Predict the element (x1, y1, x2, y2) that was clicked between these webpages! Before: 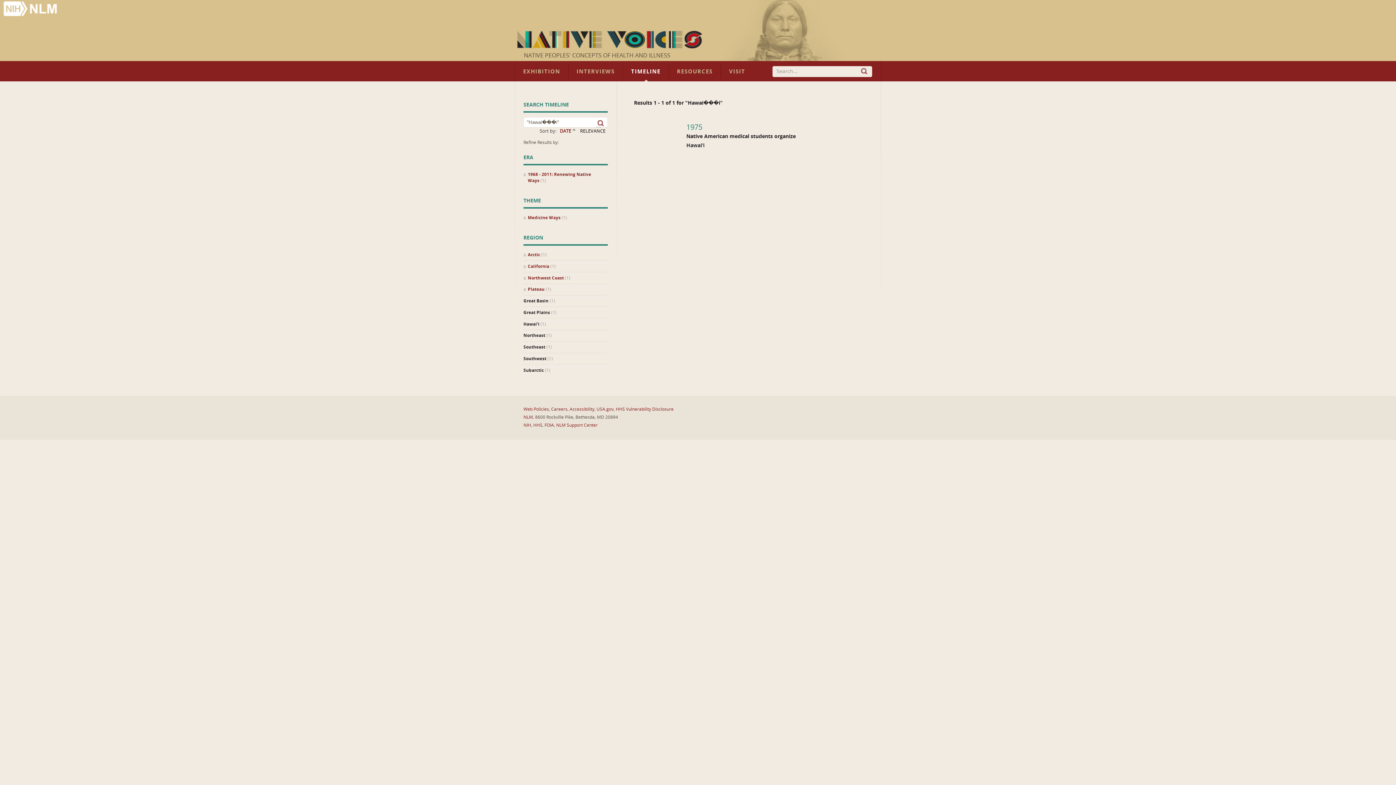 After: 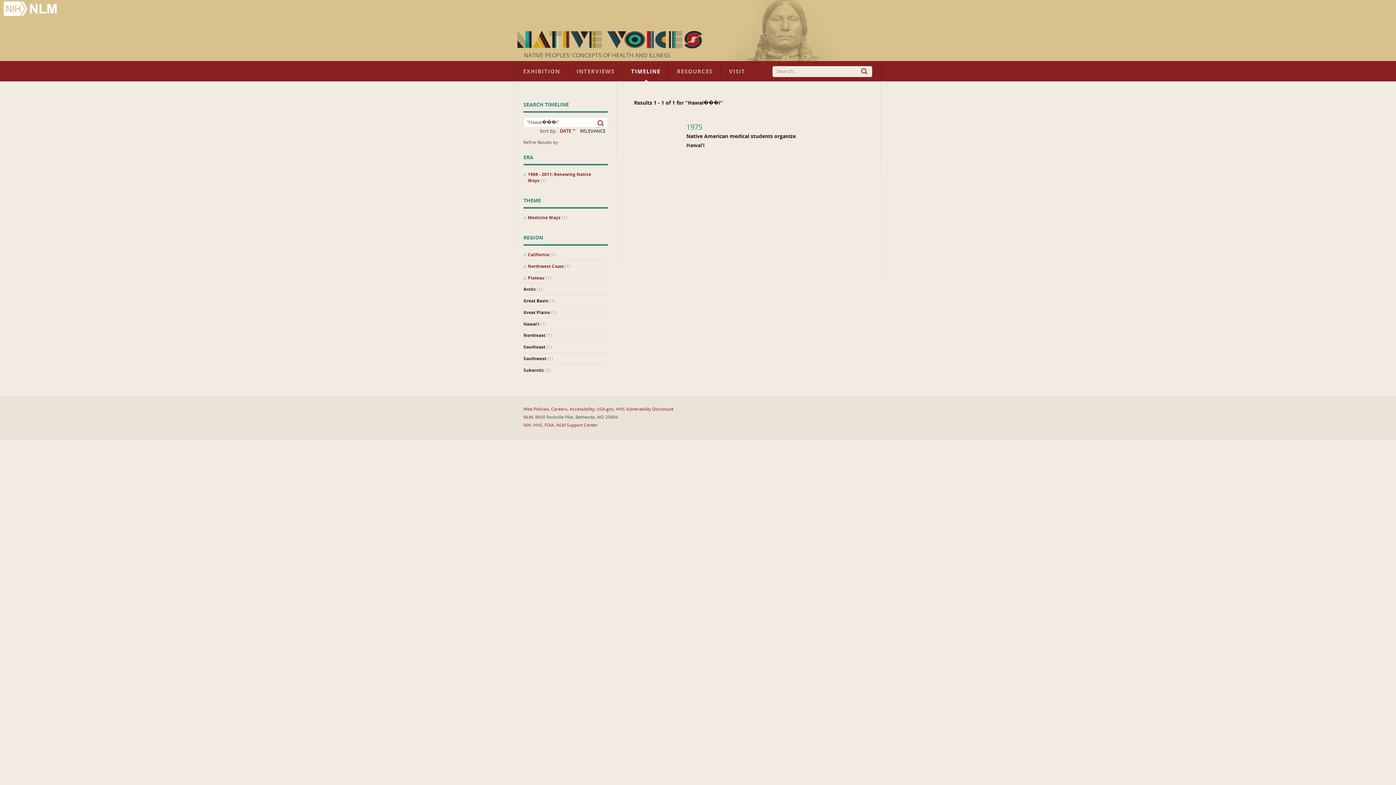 Action: label: Arctic (1) bbox: (523, 251, 608, 258)